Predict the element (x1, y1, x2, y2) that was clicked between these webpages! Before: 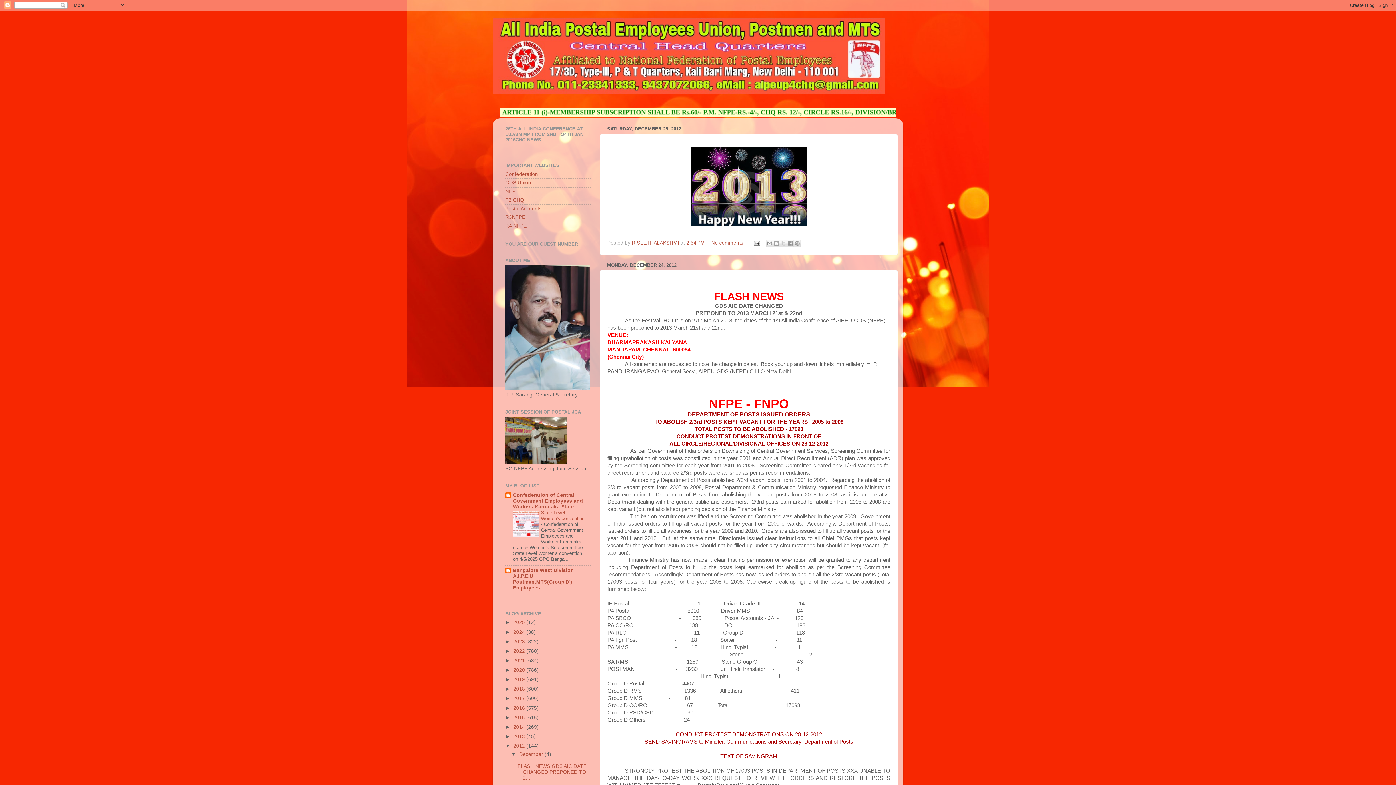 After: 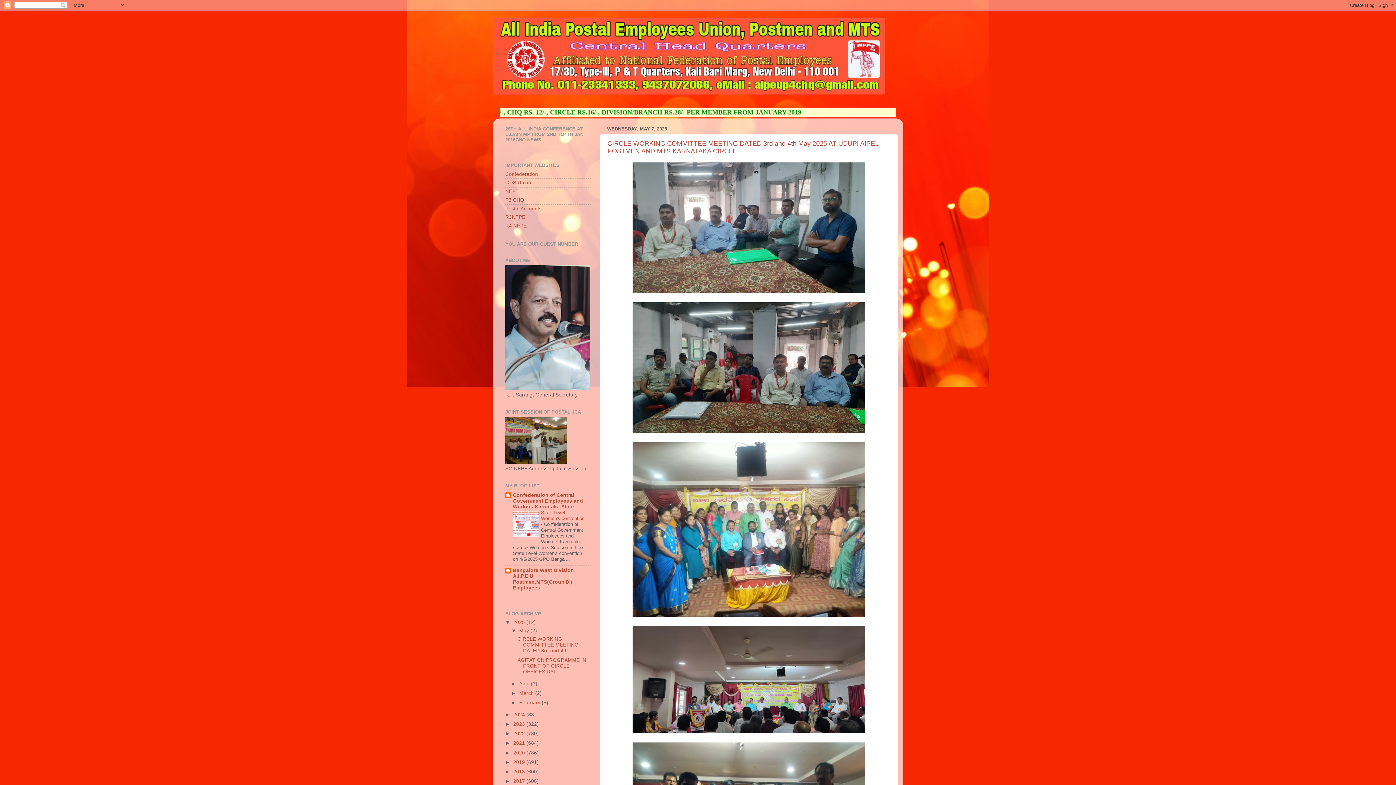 Action: label: 2025  bbox: (513, 620, 526, 625)